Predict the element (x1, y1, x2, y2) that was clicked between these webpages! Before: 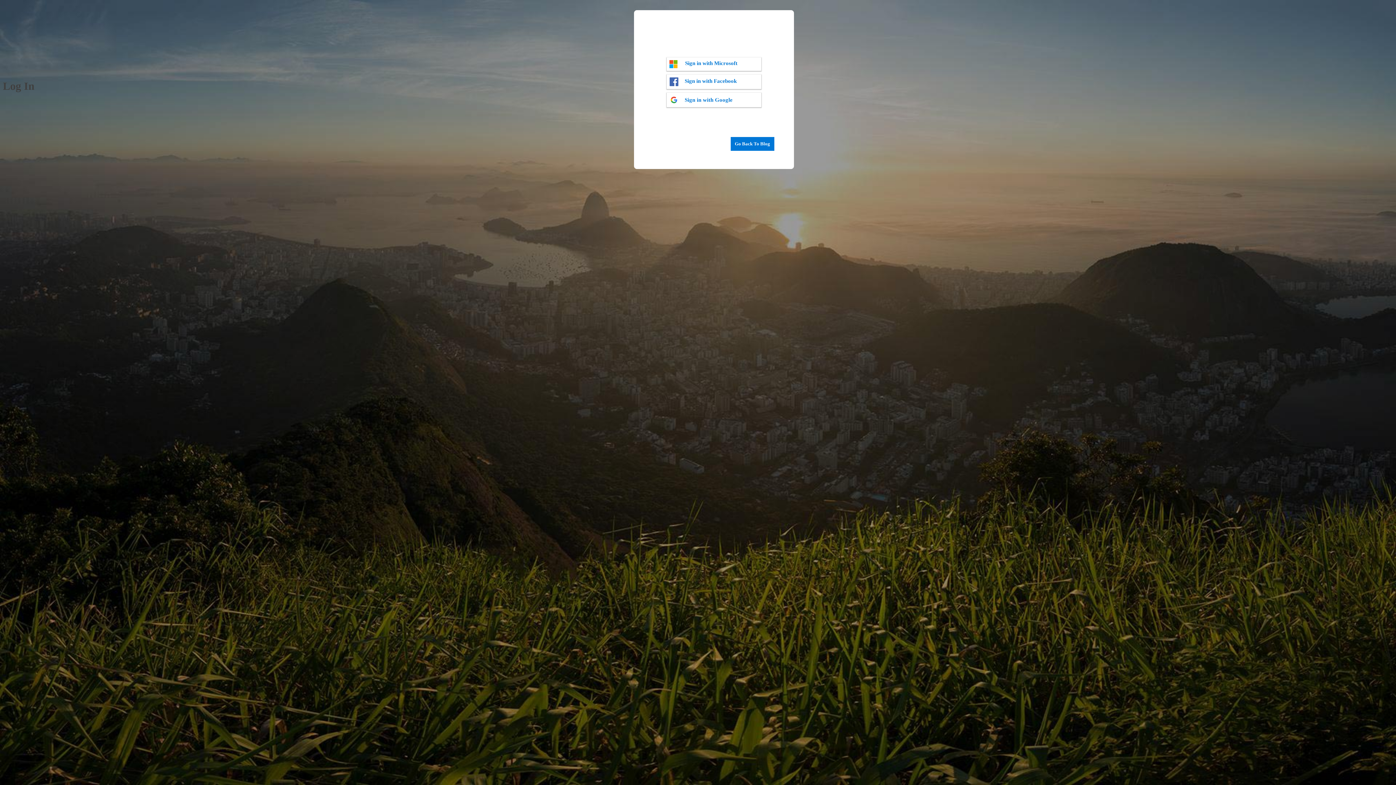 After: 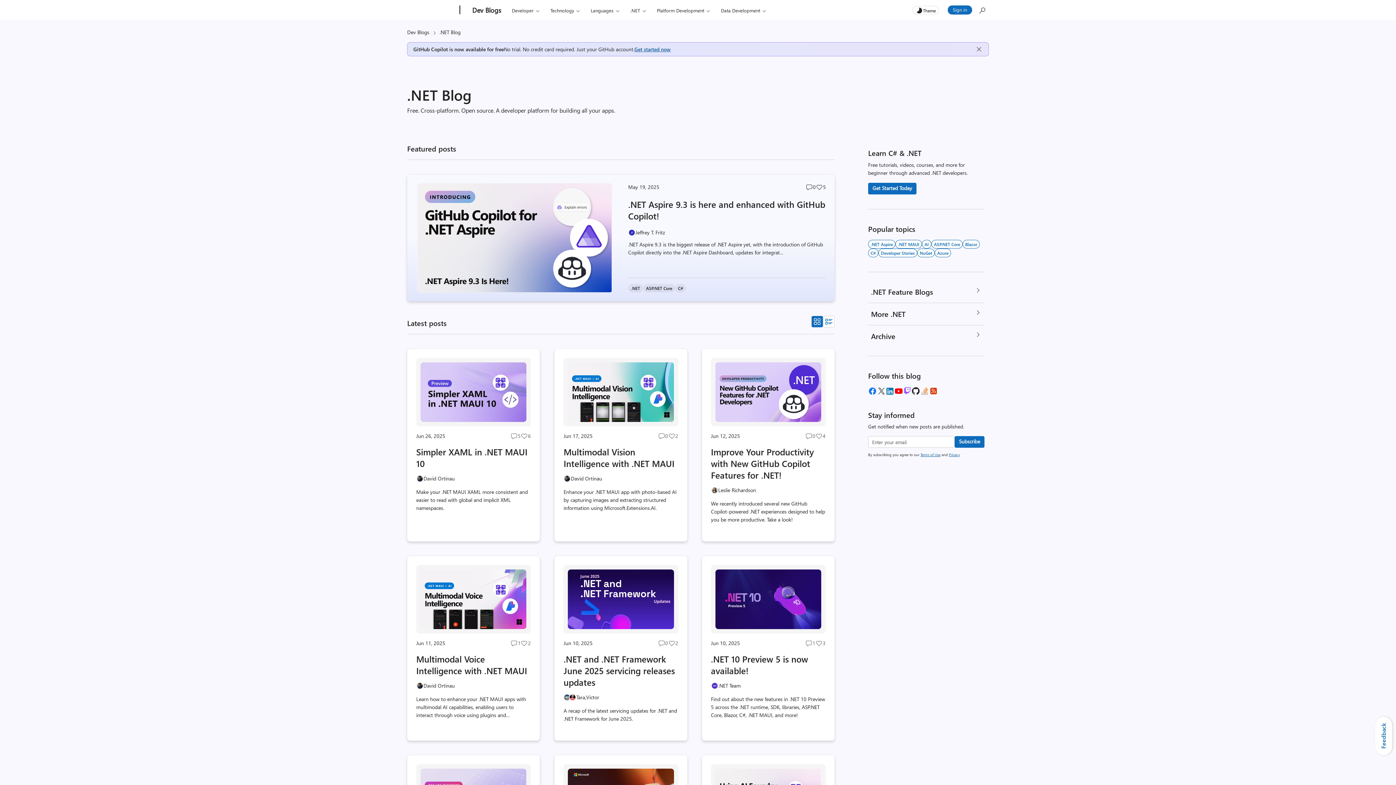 Action: bbox: (730, 136, 774, 150) label: Go Back To Blog